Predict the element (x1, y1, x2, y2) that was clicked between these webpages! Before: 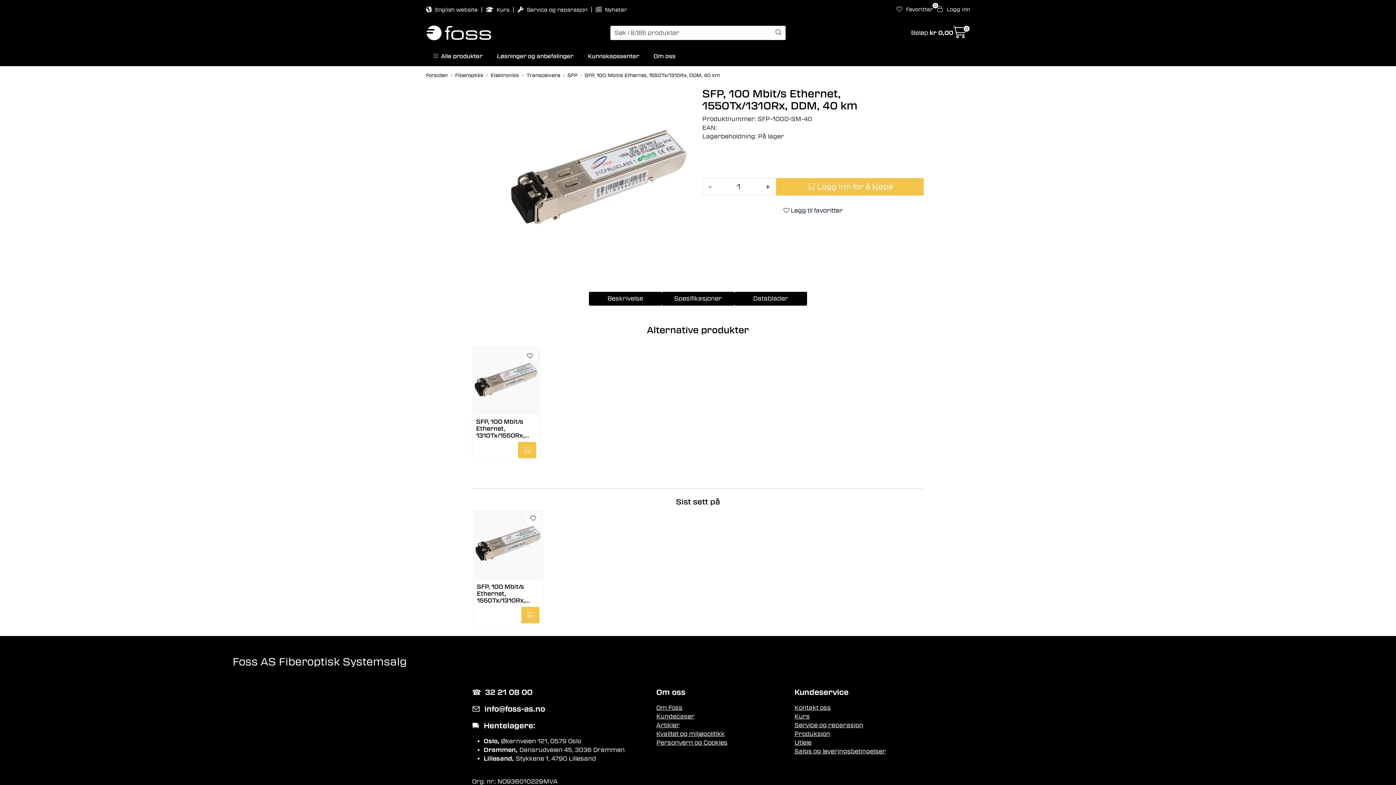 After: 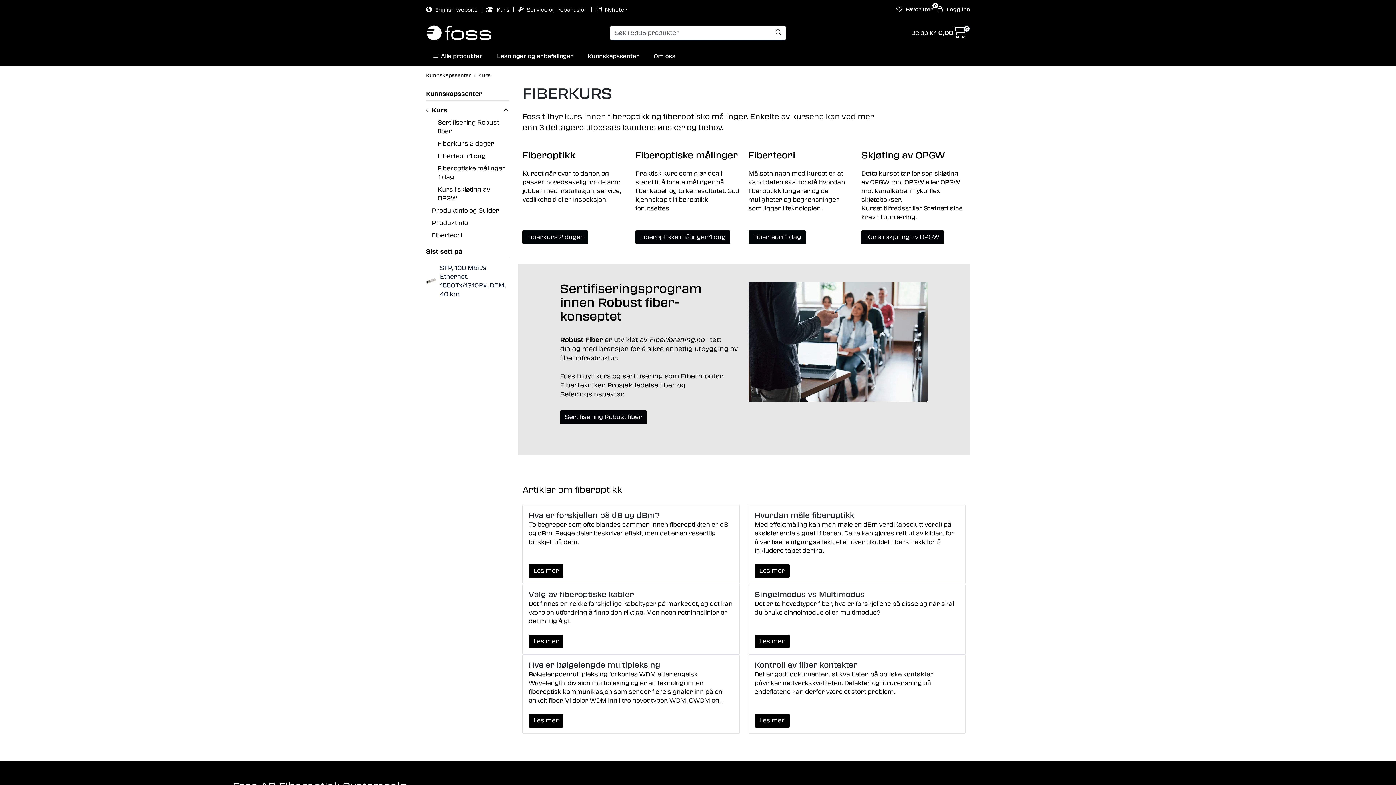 Action: bbox: (794, 713, 809, 720) label: Kurs